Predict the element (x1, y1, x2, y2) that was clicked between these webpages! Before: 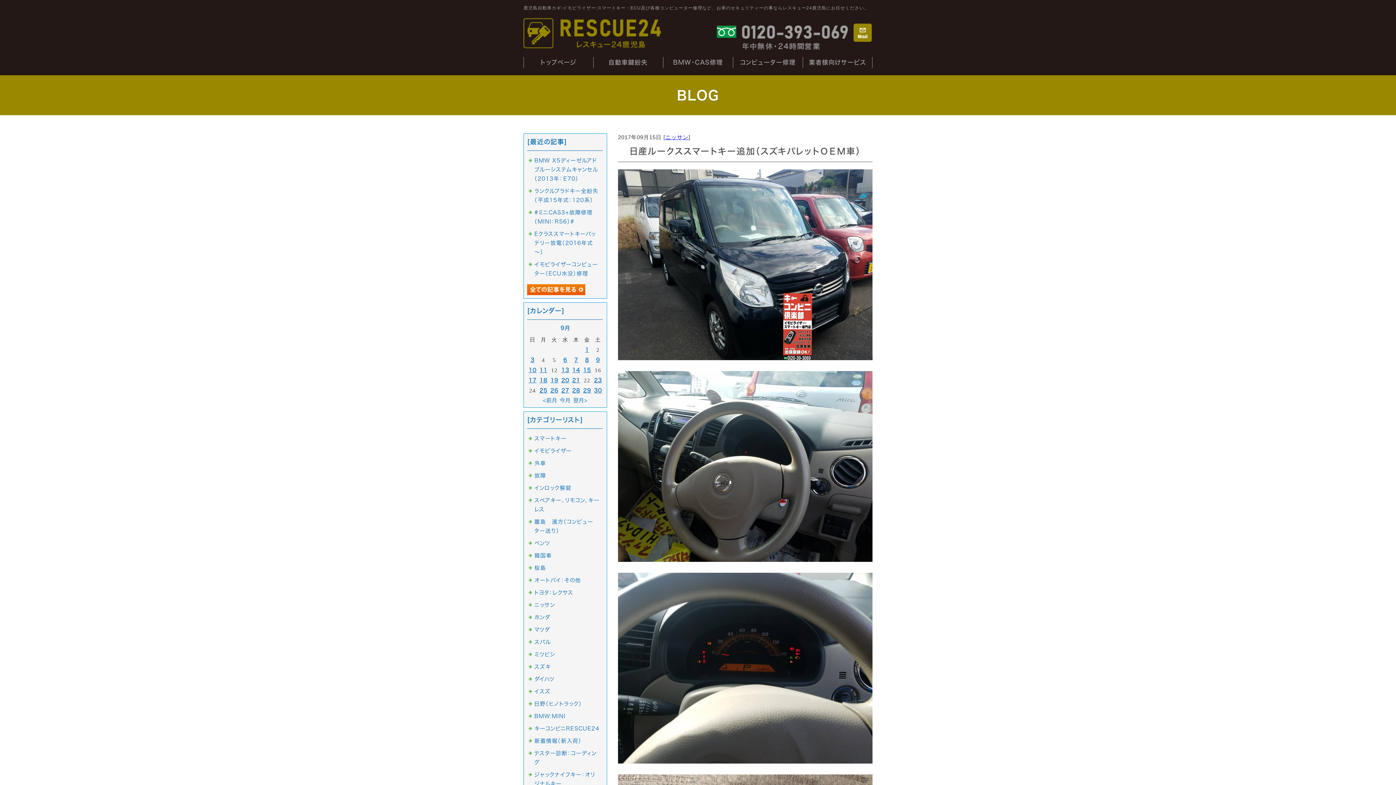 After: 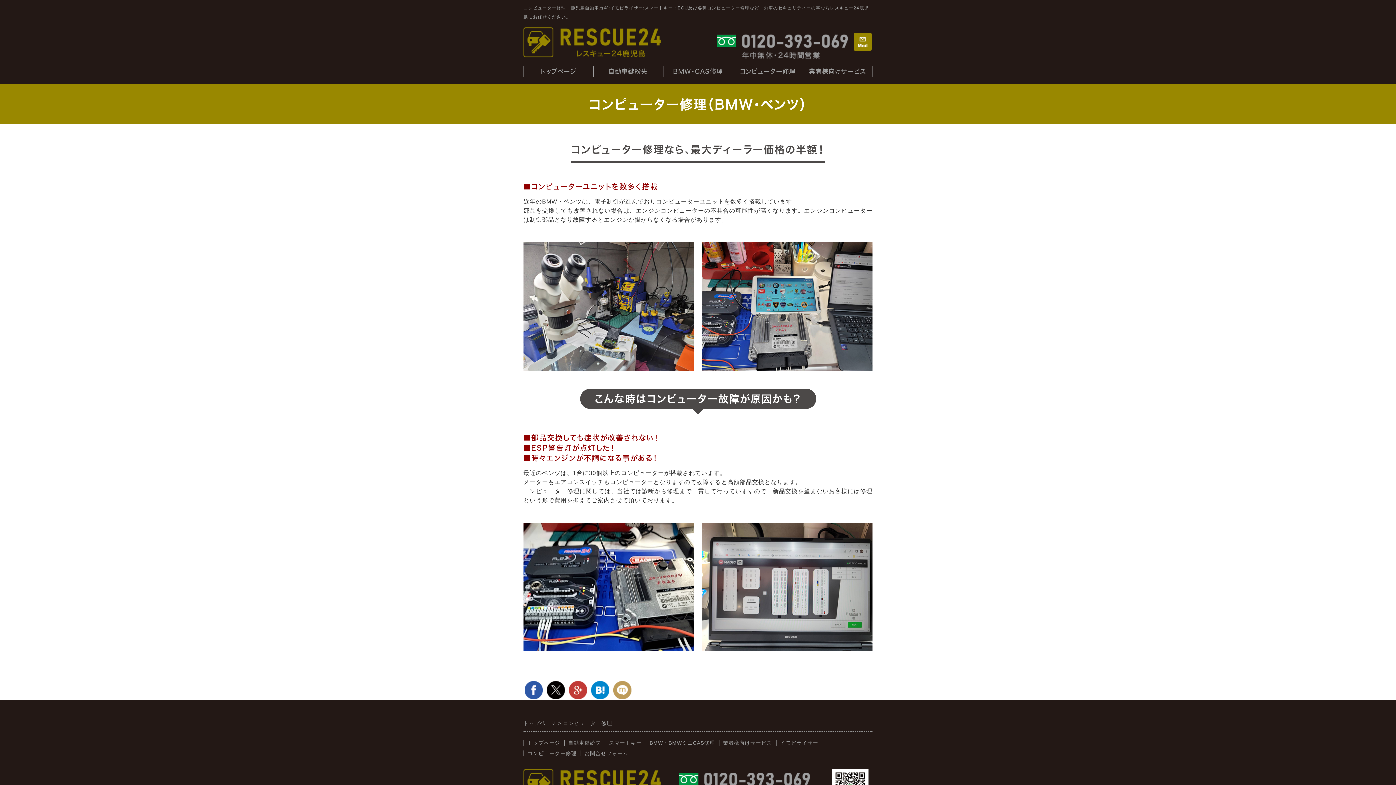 Action: label: コンピューター修理 bbox: (733, 57, 802, 68)